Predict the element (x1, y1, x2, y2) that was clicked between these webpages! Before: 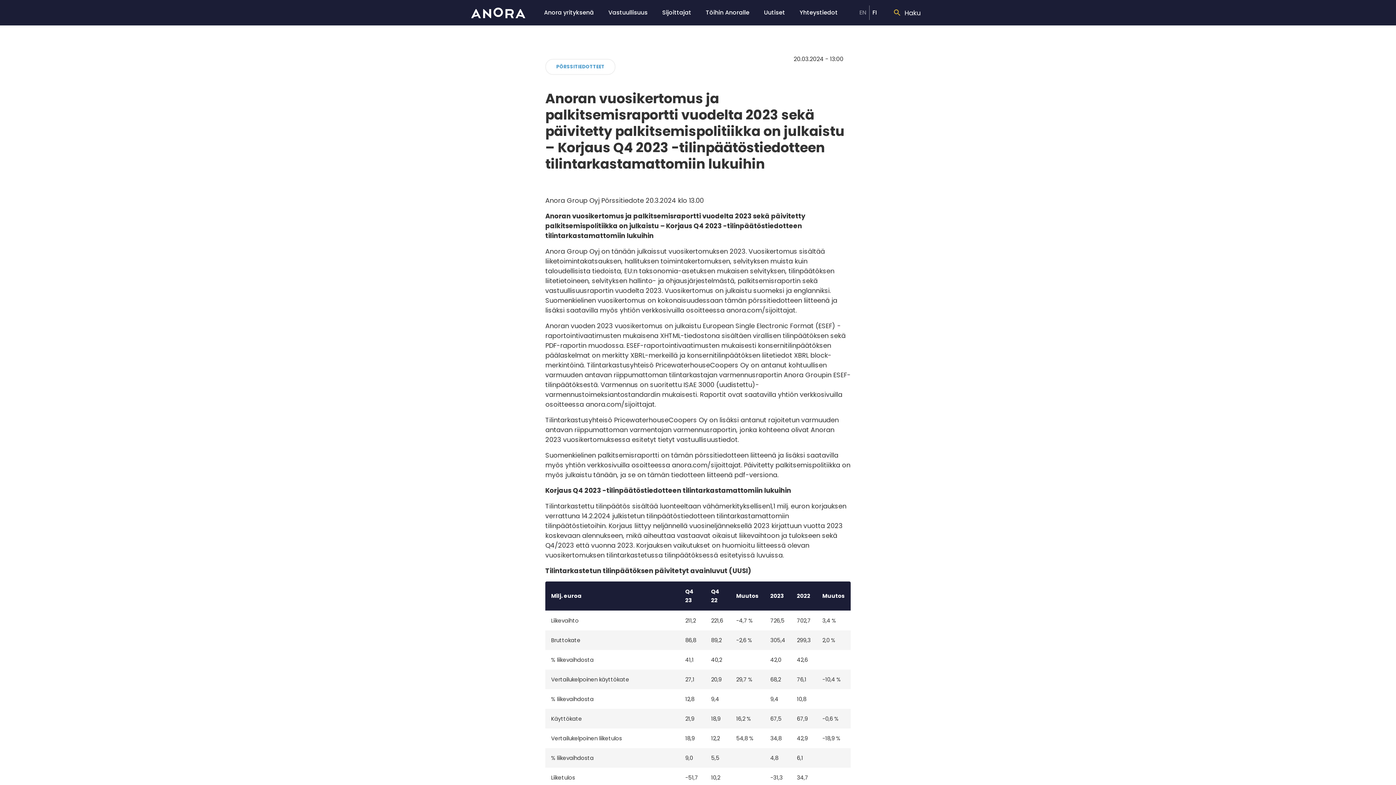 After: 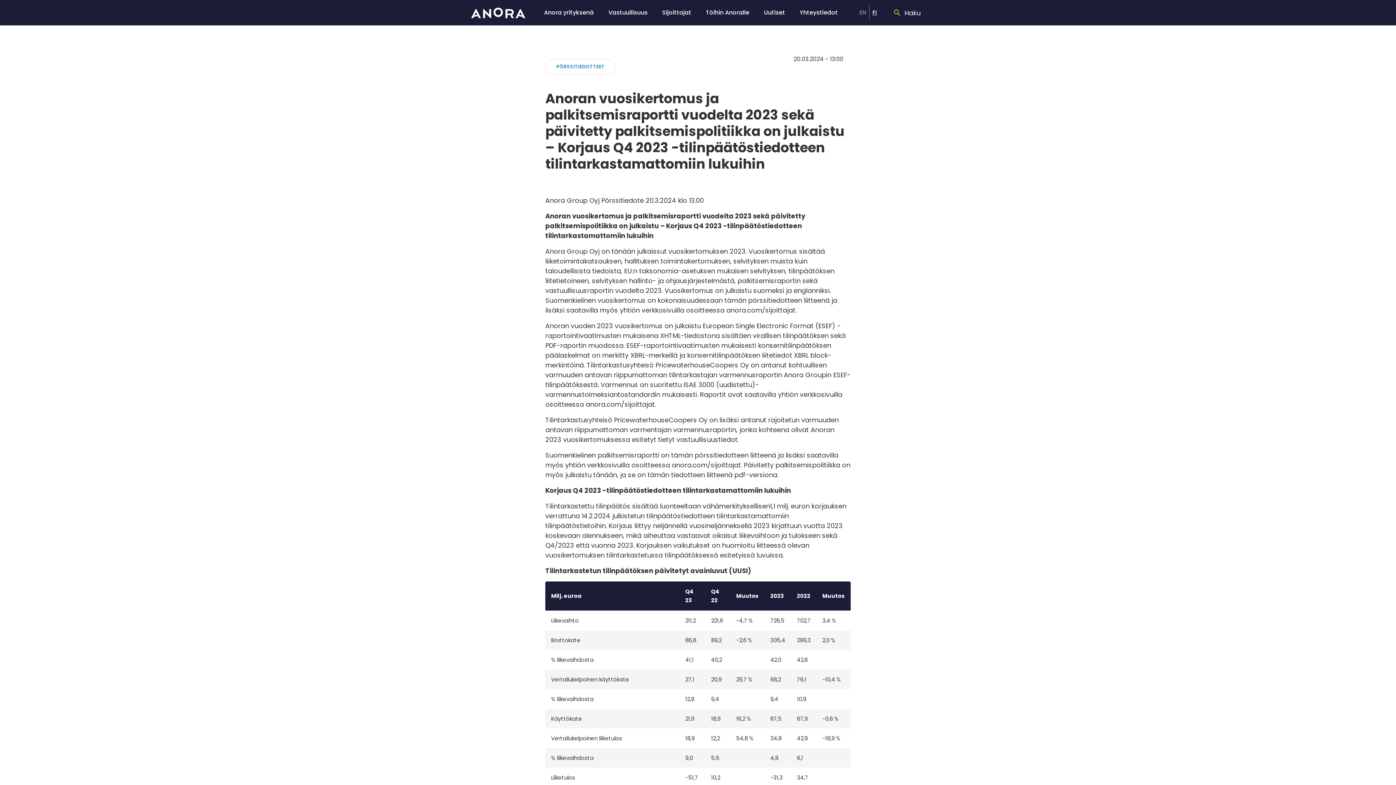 Action: label: FI bbox: (869, 5, 880, 20)